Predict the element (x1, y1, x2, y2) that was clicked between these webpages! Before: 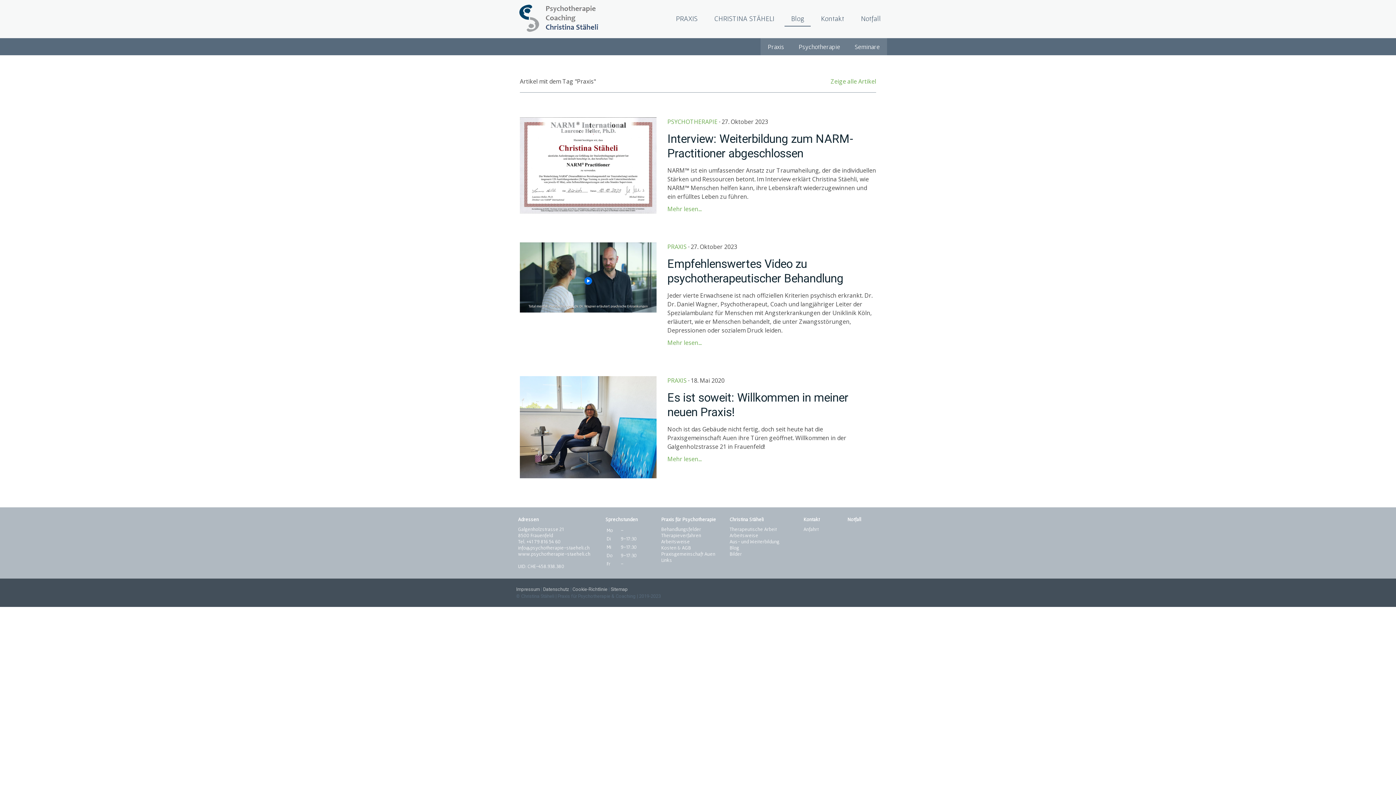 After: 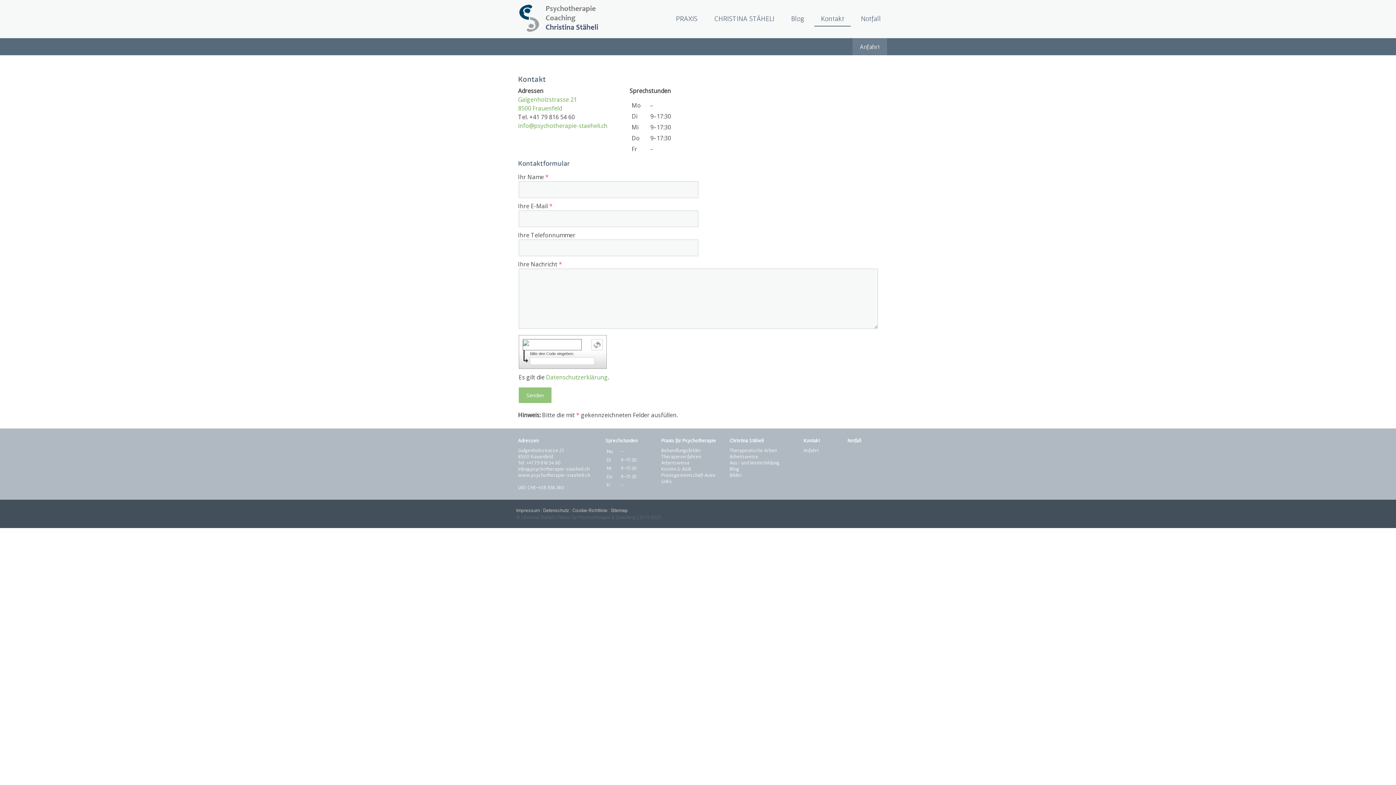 Action: label: Kontakt bbox: (803, 516, 820, 522)